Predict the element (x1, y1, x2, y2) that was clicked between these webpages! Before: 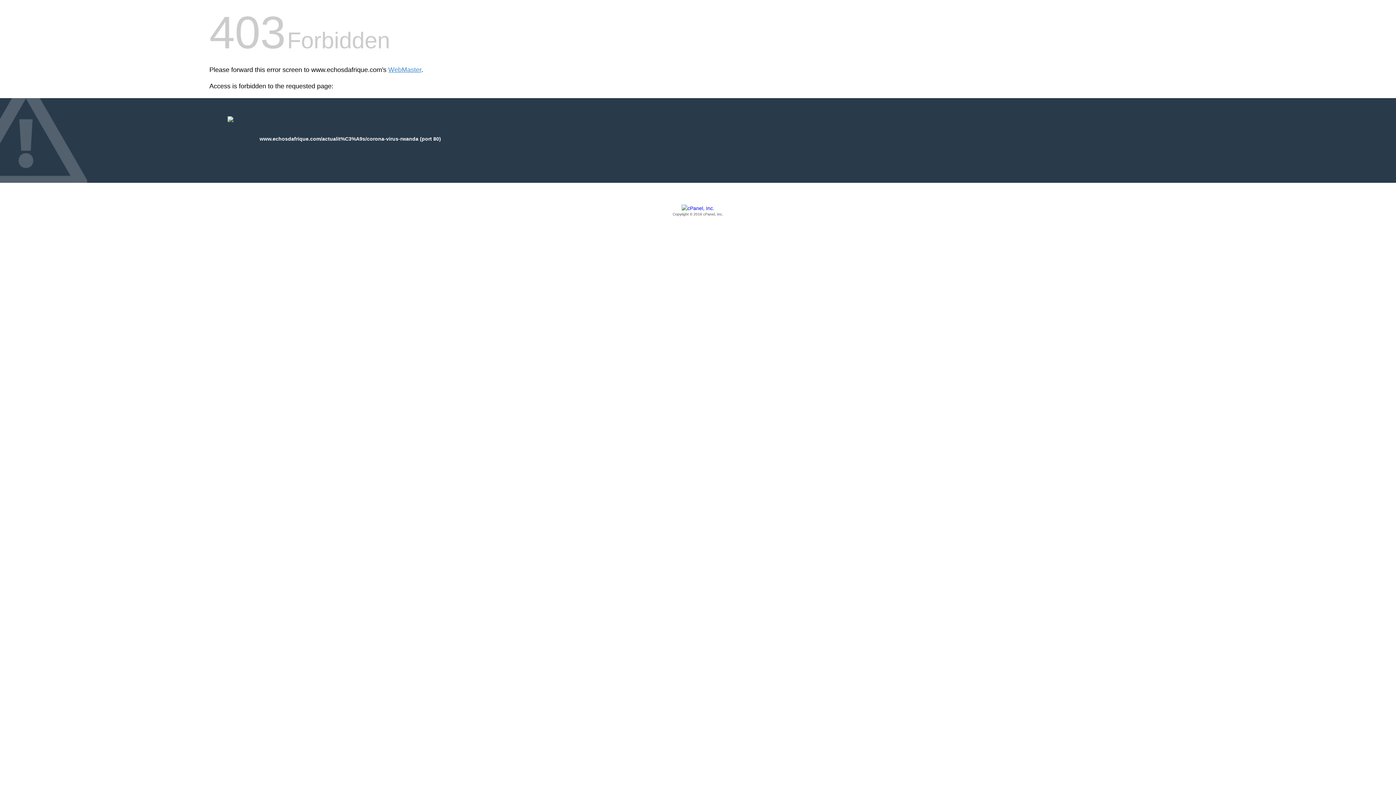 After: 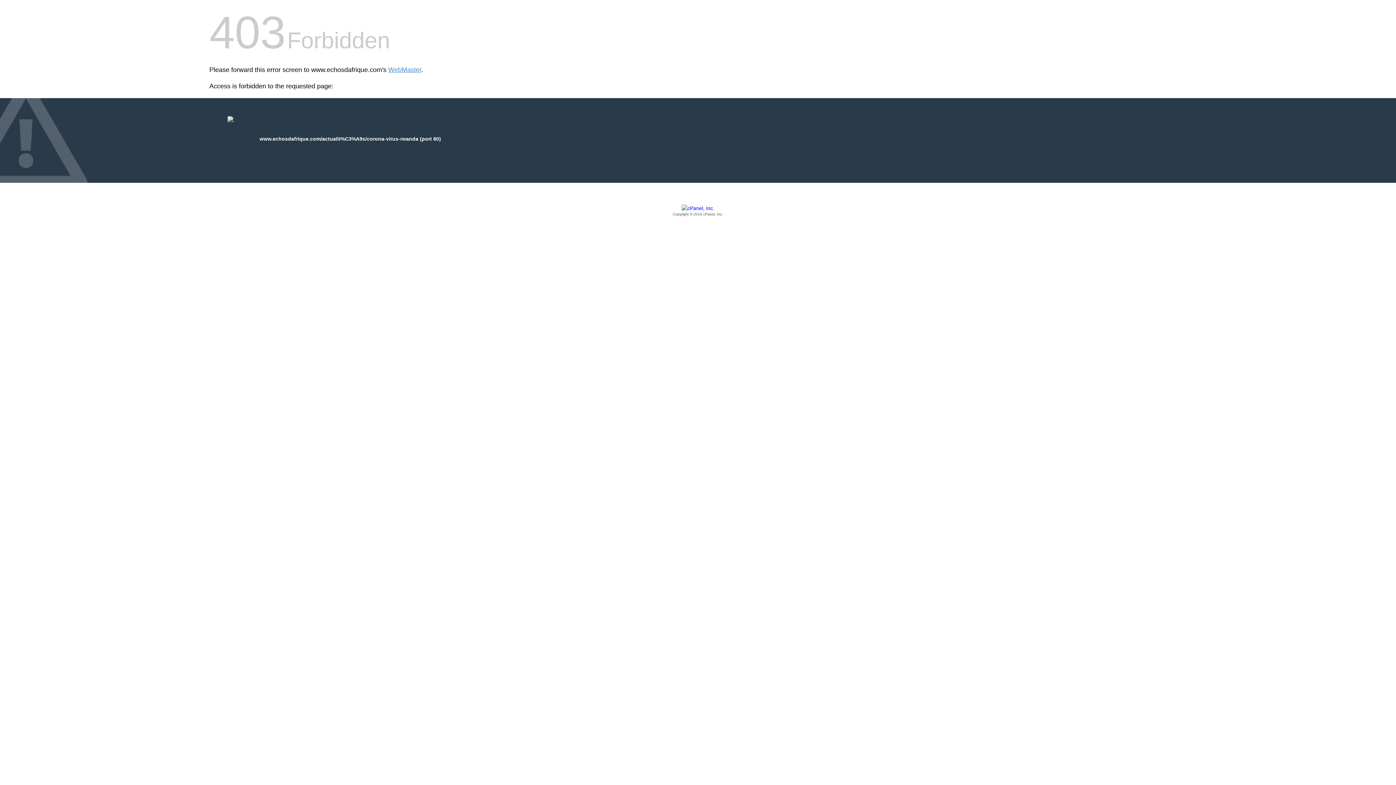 Action: label: Copyright © 2016 cPanel, Inc. bbox: (209, 205, 1186, 217)